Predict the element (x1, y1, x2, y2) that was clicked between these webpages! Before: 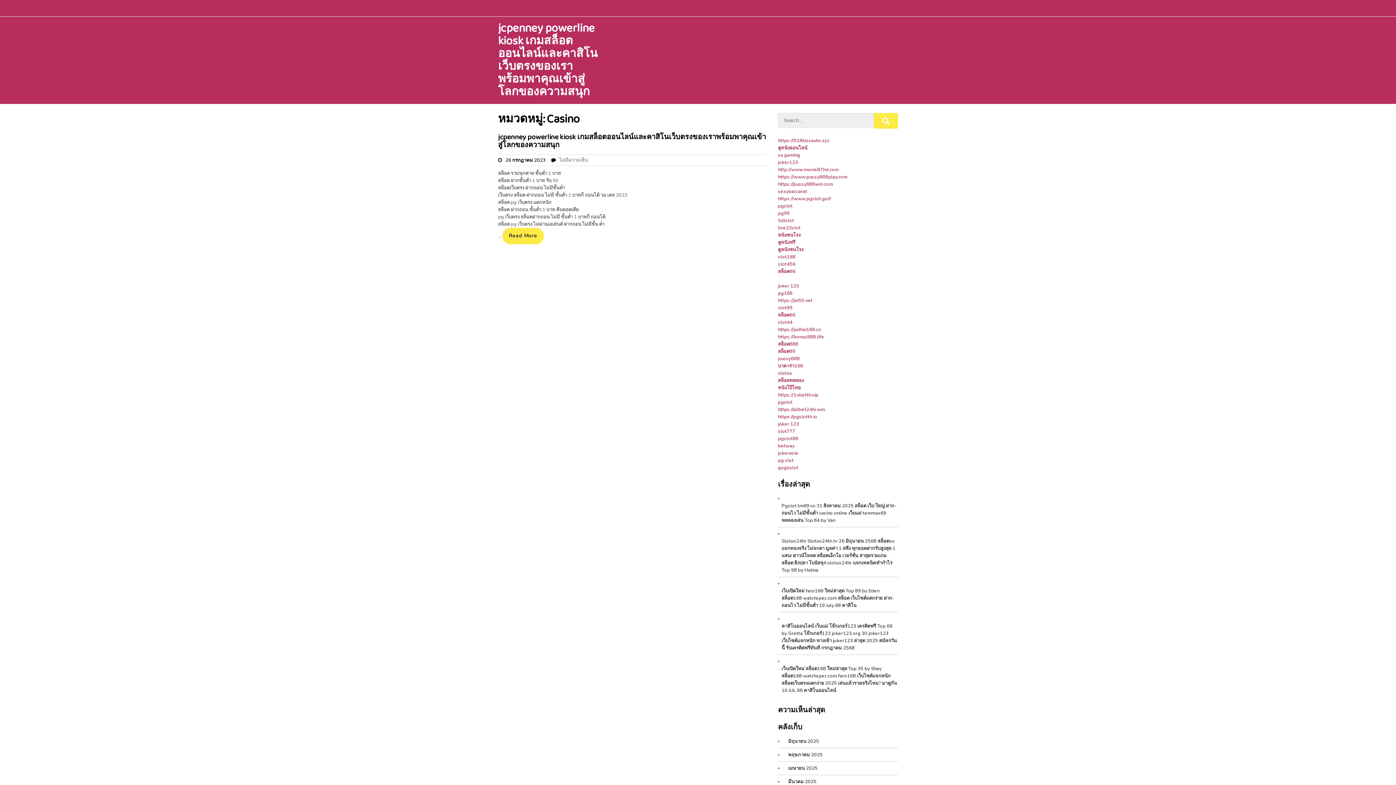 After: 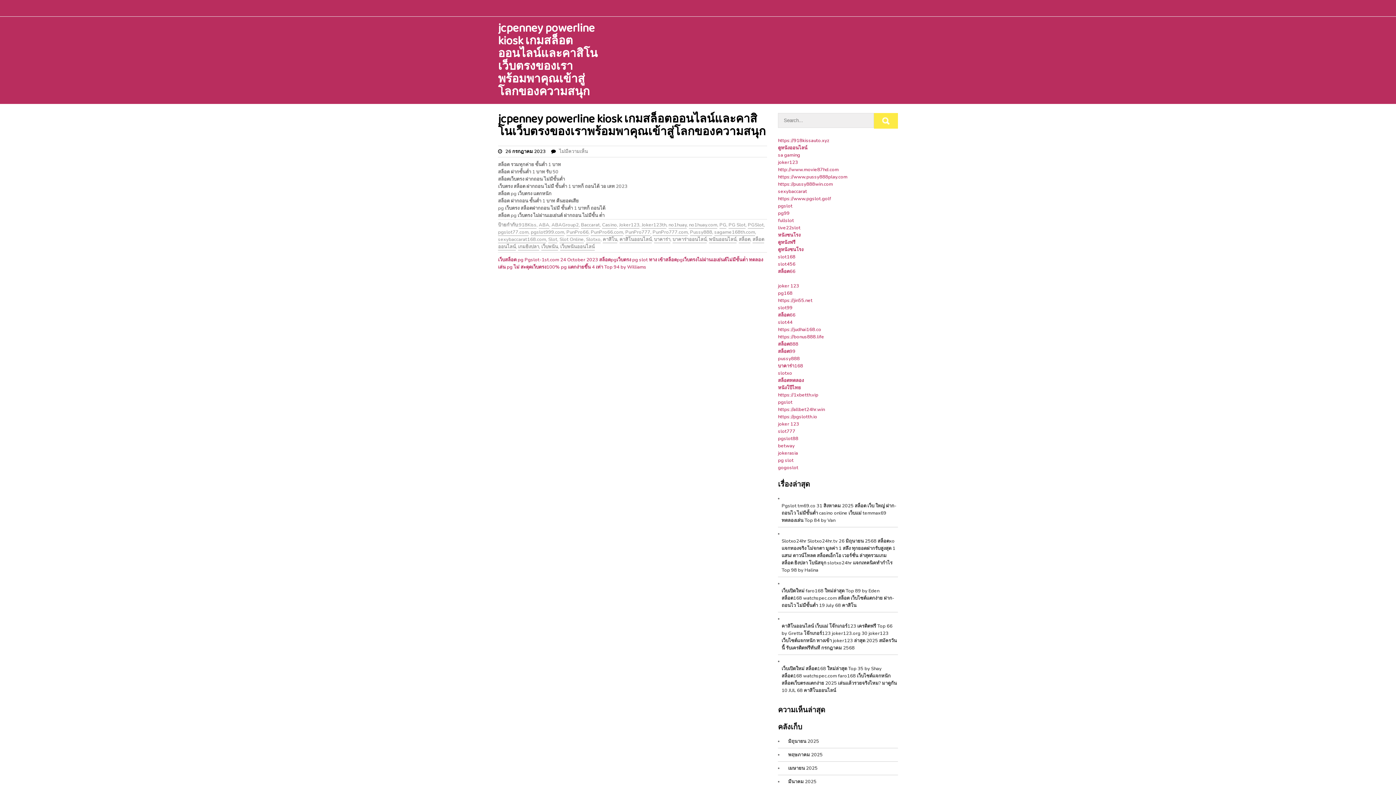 Action: label: Read More bbox: (502, 228, 544, 244)